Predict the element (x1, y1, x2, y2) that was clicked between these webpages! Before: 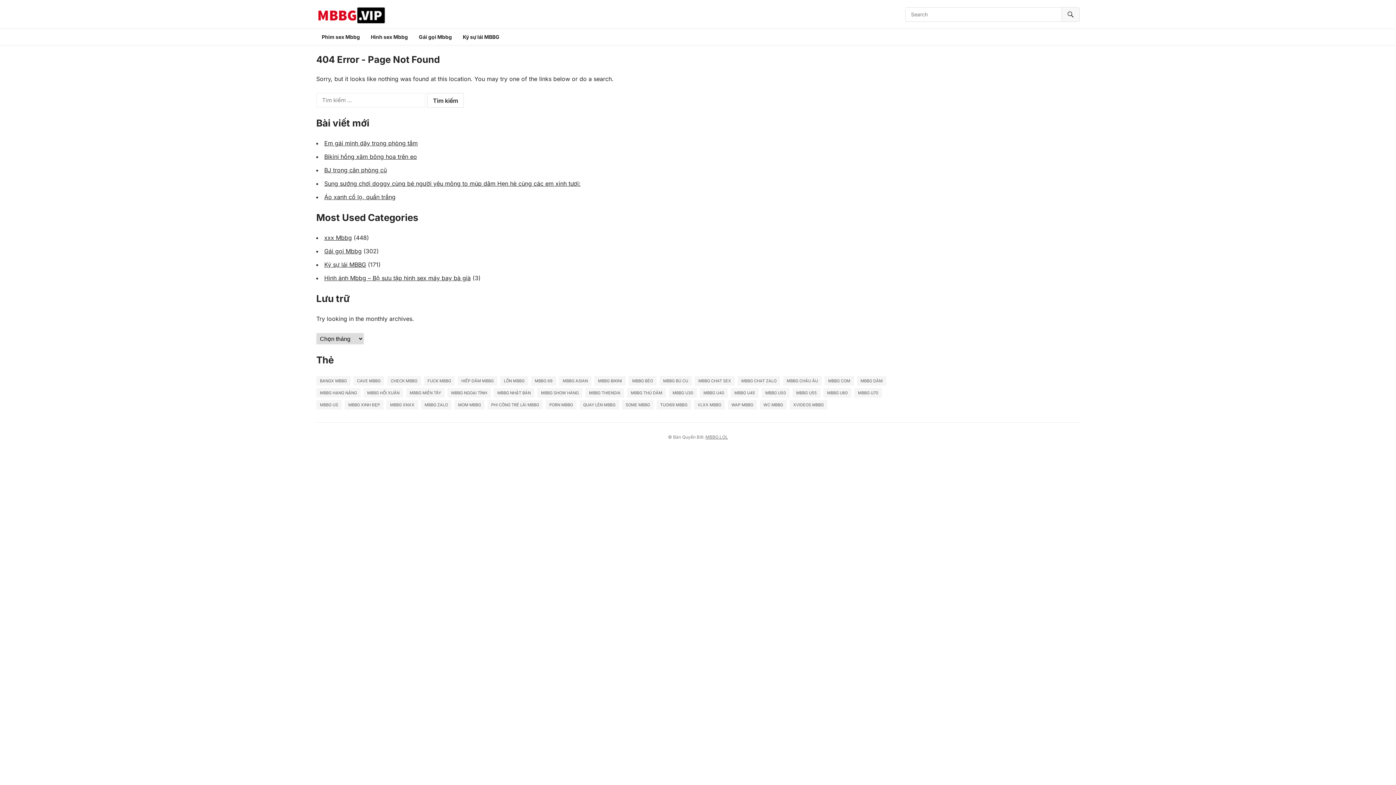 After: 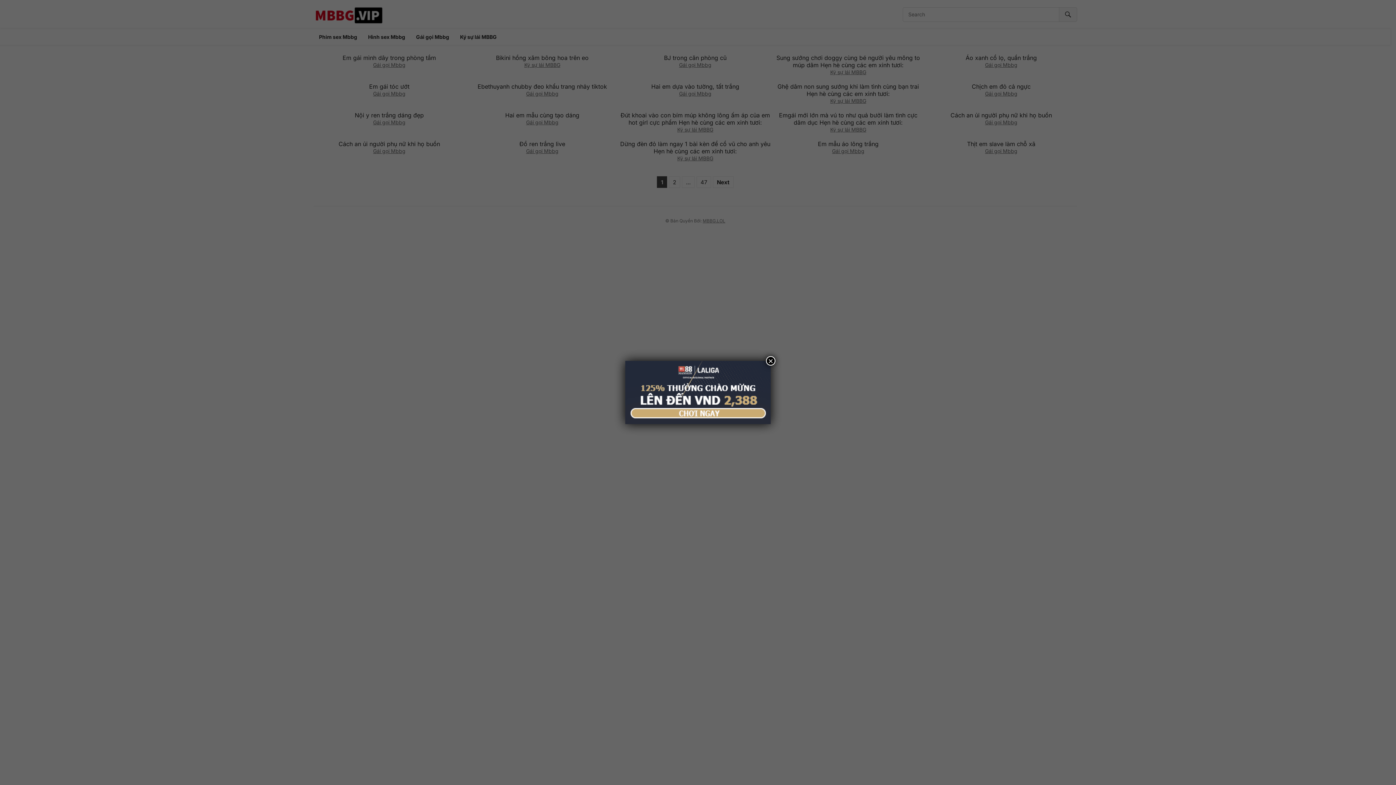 Action: label: Phim sex Mbbg bbox: (316, 29, 365, 45)